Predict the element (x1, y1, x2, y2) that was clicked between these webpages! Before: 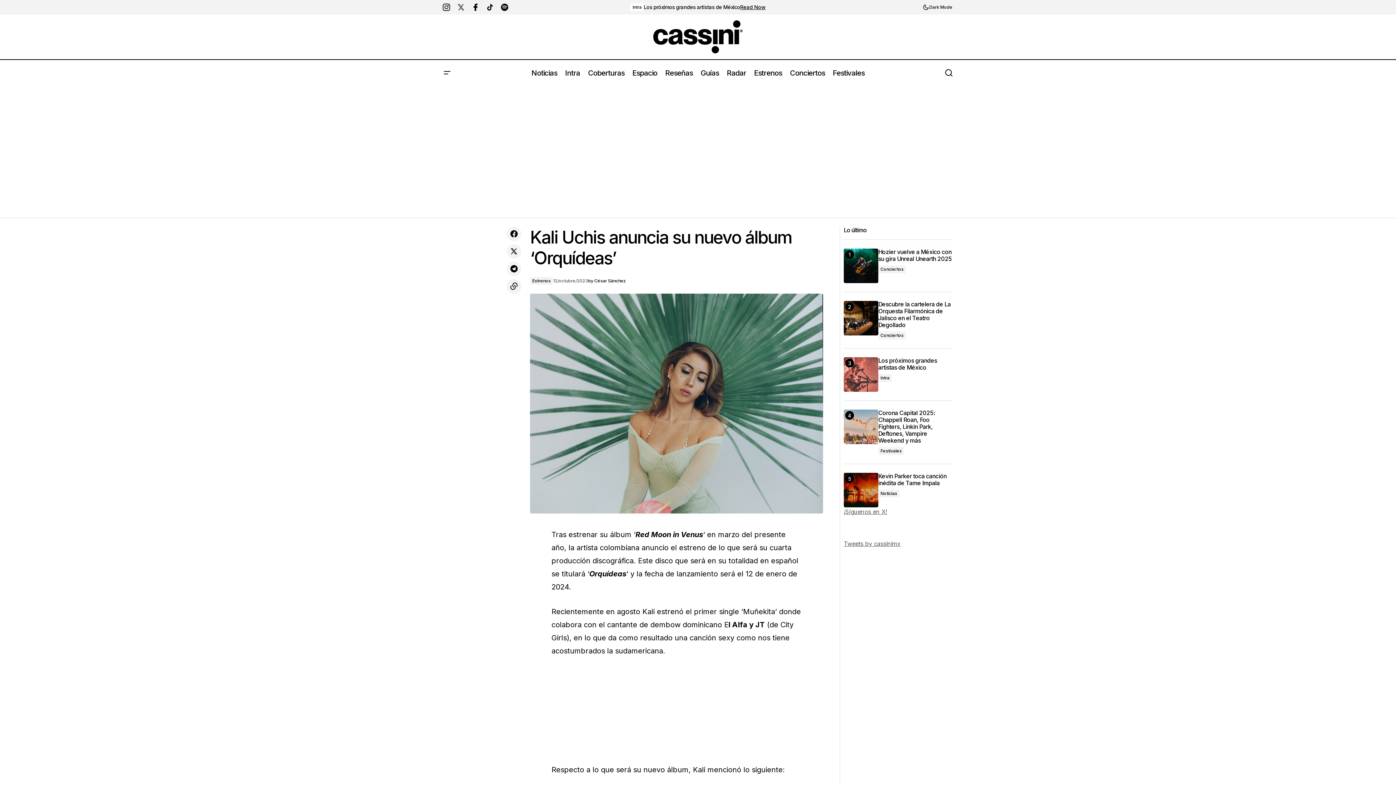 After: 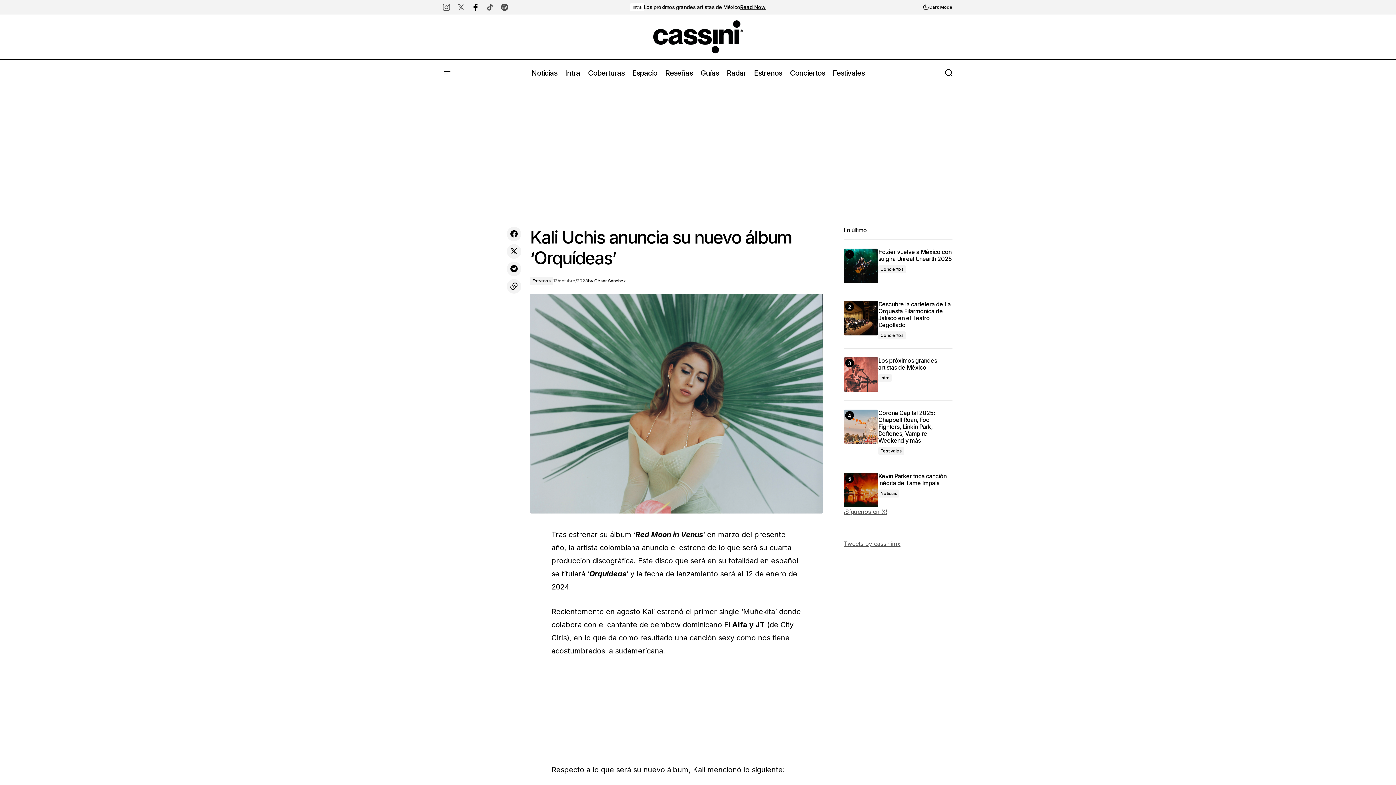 Action: bbox: (468, 0, 482, 14)